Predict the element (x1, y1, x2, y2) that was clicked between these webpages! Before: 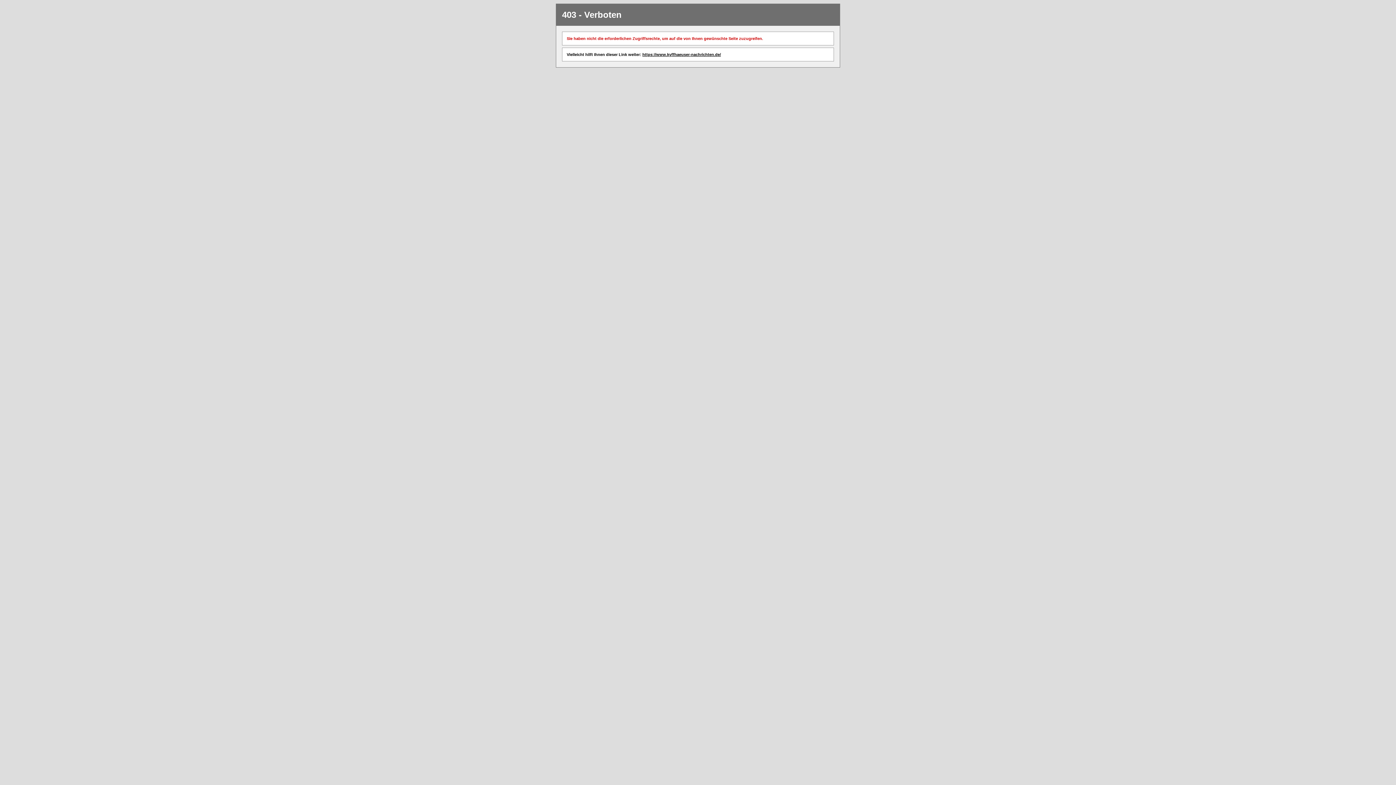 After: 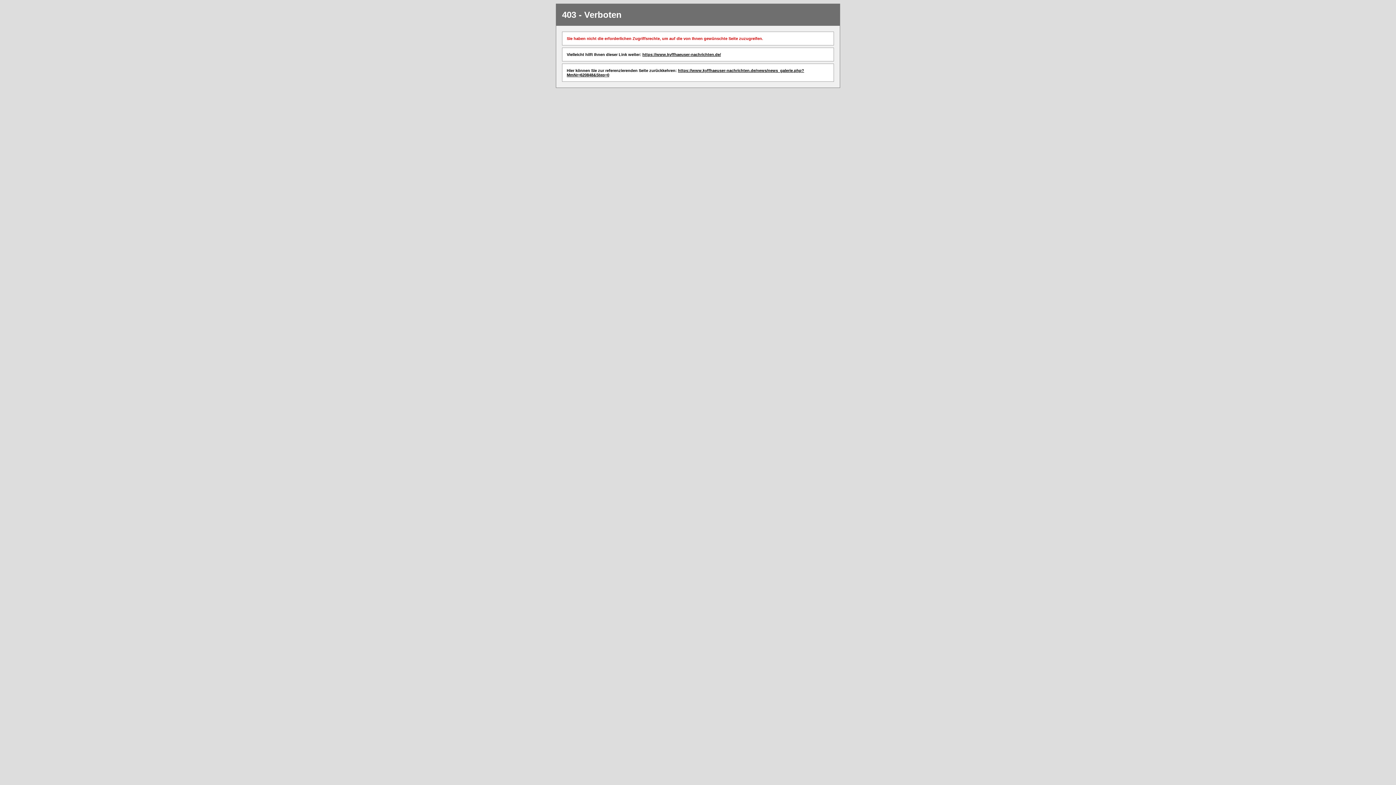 Action: label: https://www.kyffhaeuser-nachrichten.de/ bbox: (642, 52, 721, 56)